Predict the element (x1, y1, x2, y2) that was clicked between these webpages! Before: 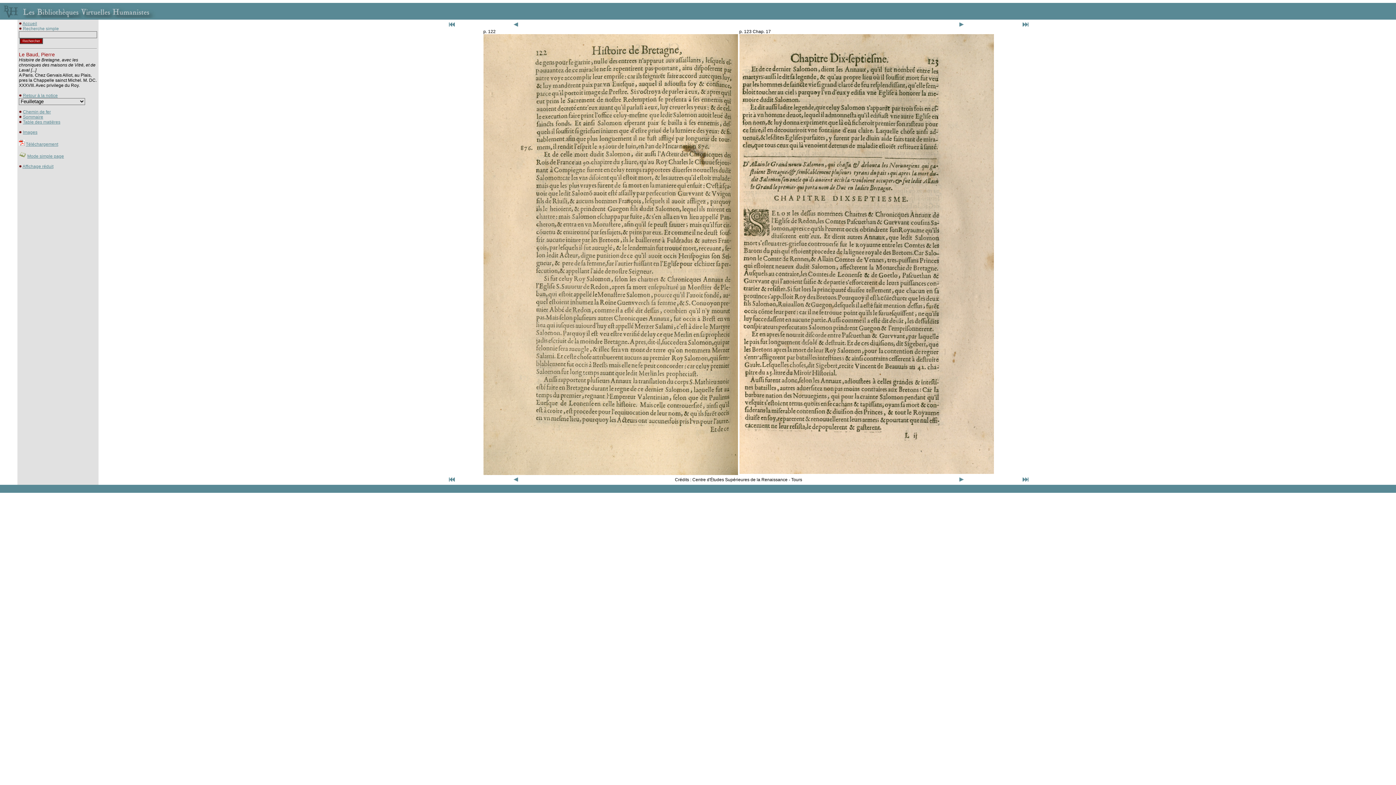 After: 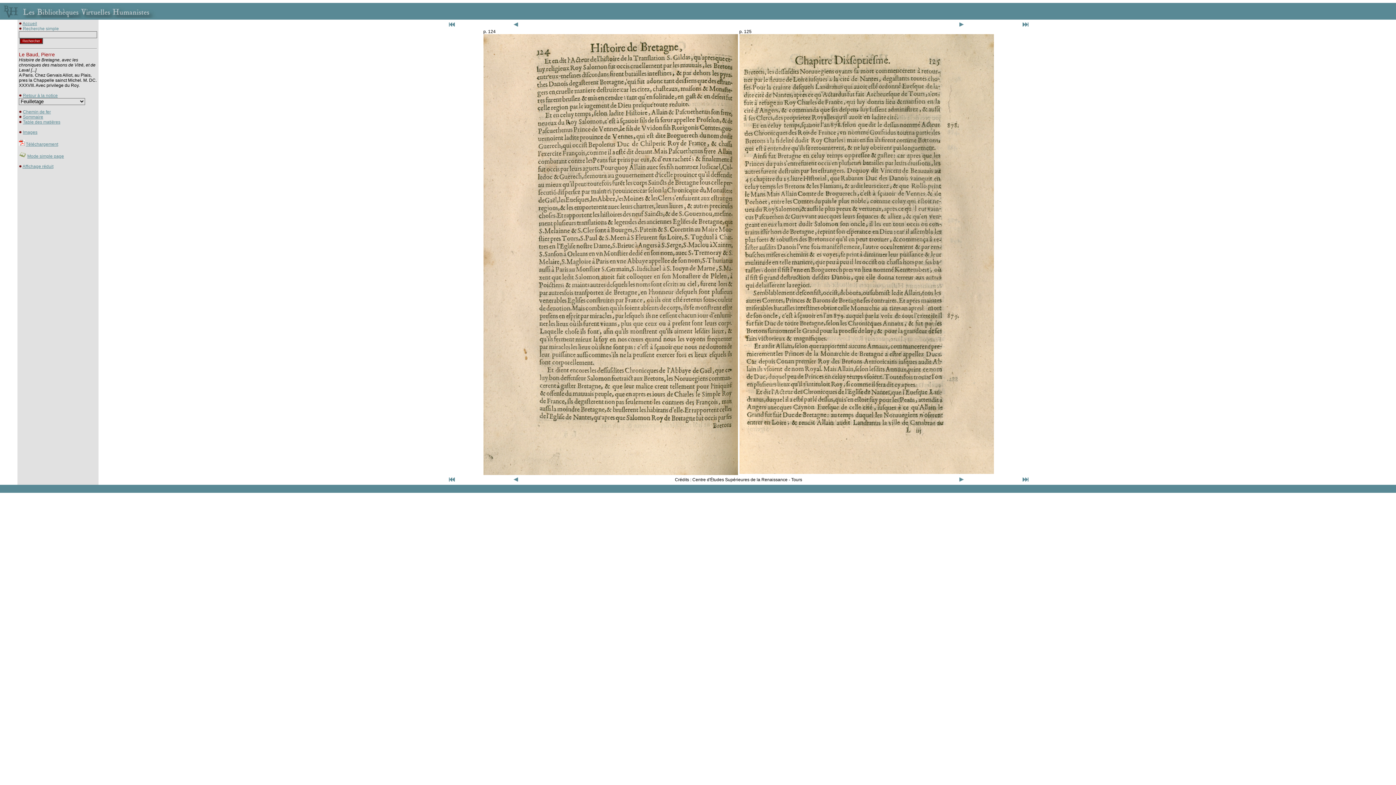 Action: bbox: (959, 478, 964, 483)